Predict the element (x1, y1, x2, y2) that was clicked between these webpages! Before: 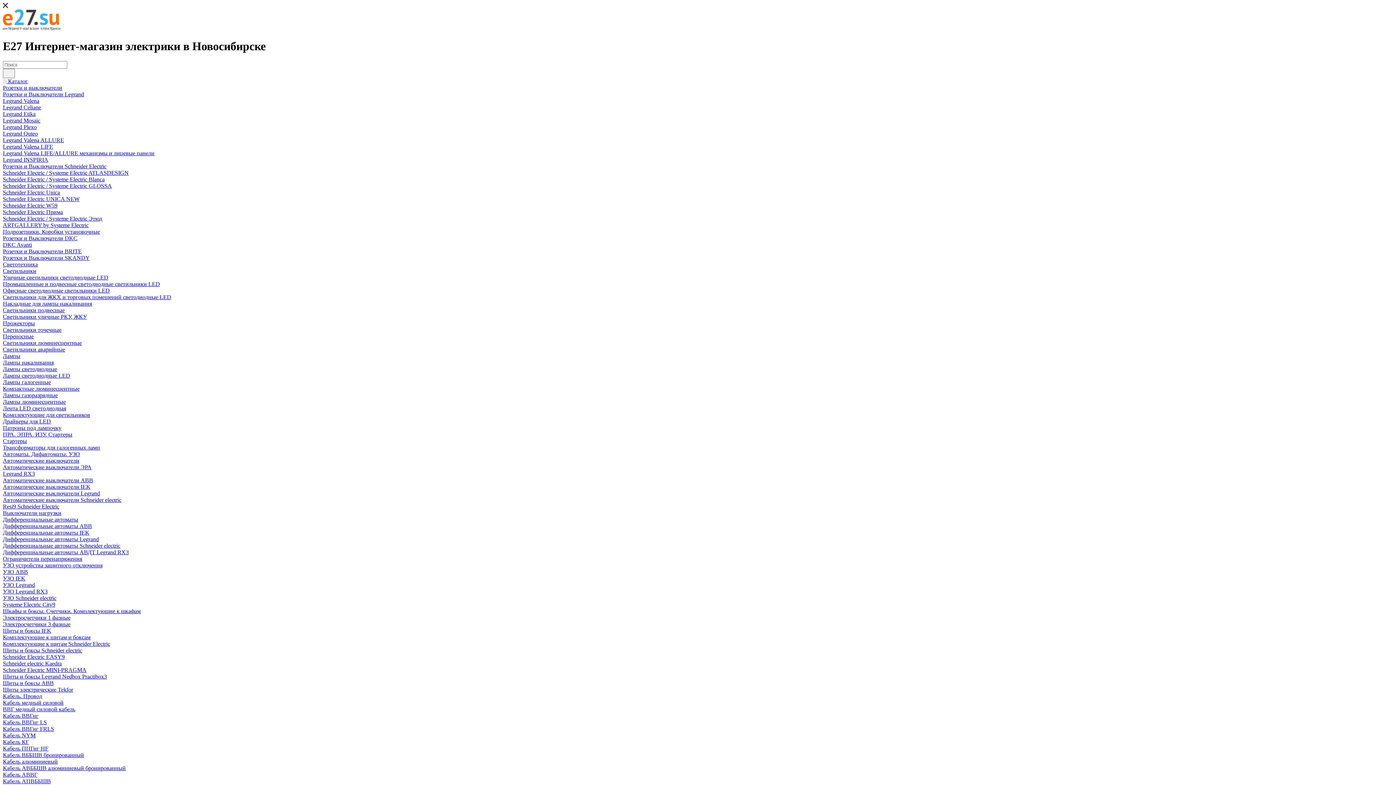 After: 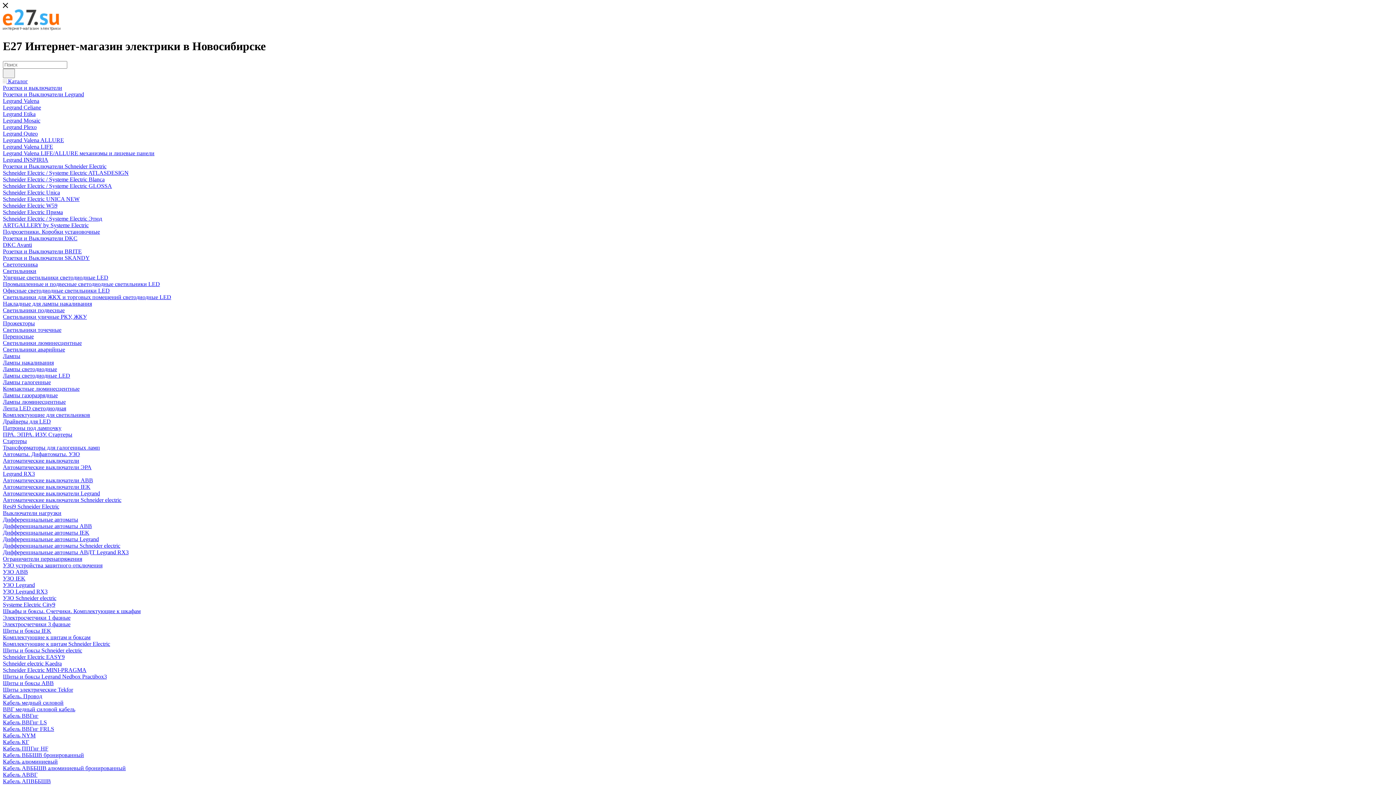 Action: bbox: (2, 555, 82, 562) label: Ограничители перенапряжения